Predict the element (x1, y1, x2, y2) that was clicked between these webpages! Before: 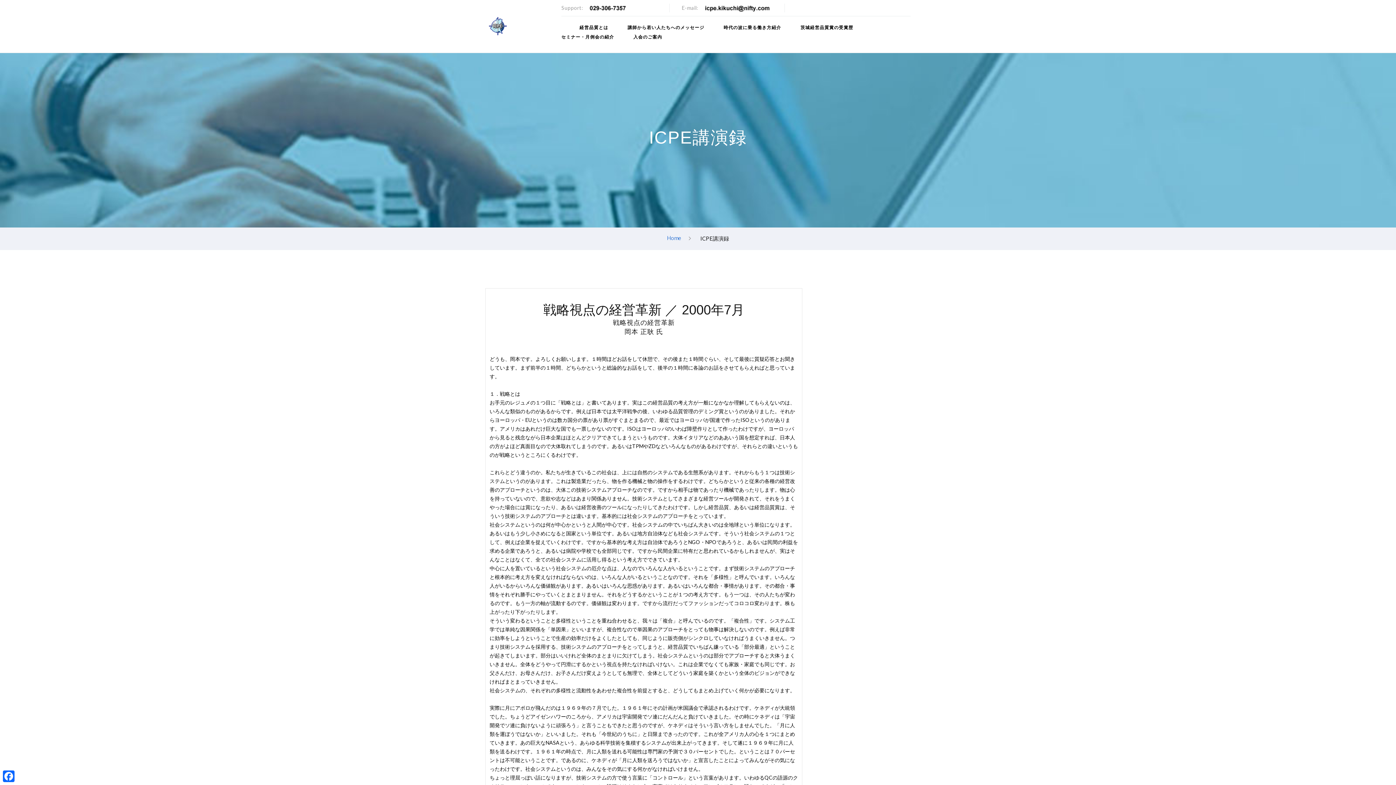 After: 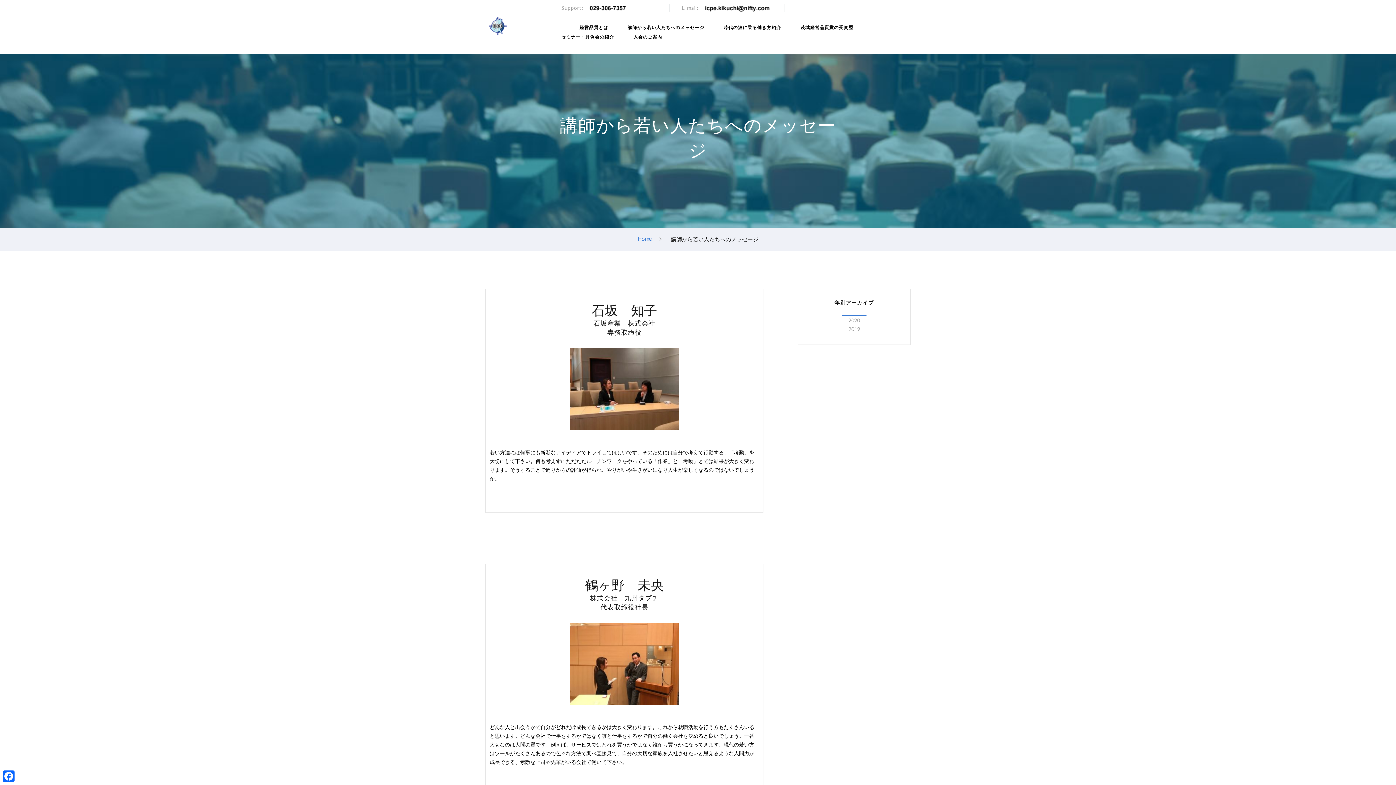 Action: label: 講師から若い人たちへのメッセージ bbox: (627, 25, 704, 30)